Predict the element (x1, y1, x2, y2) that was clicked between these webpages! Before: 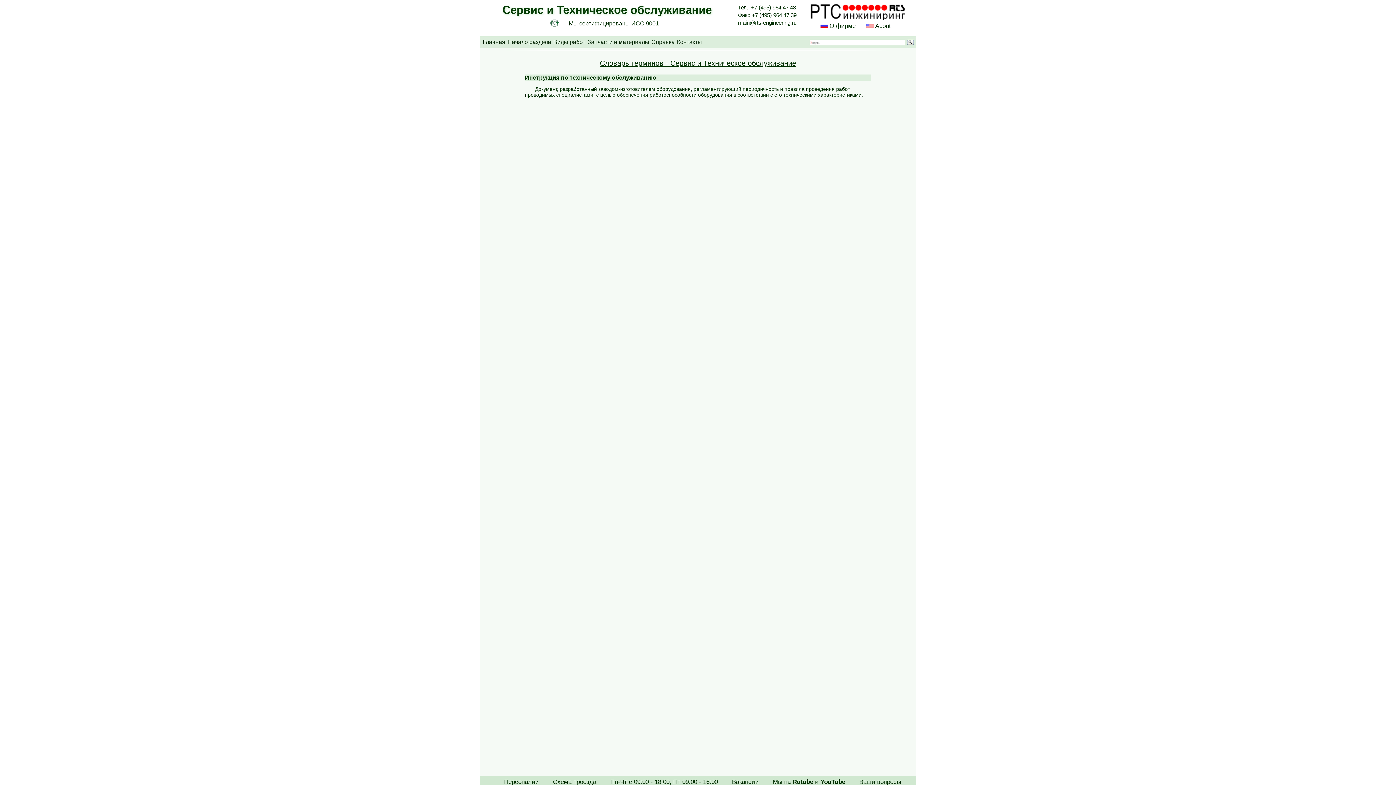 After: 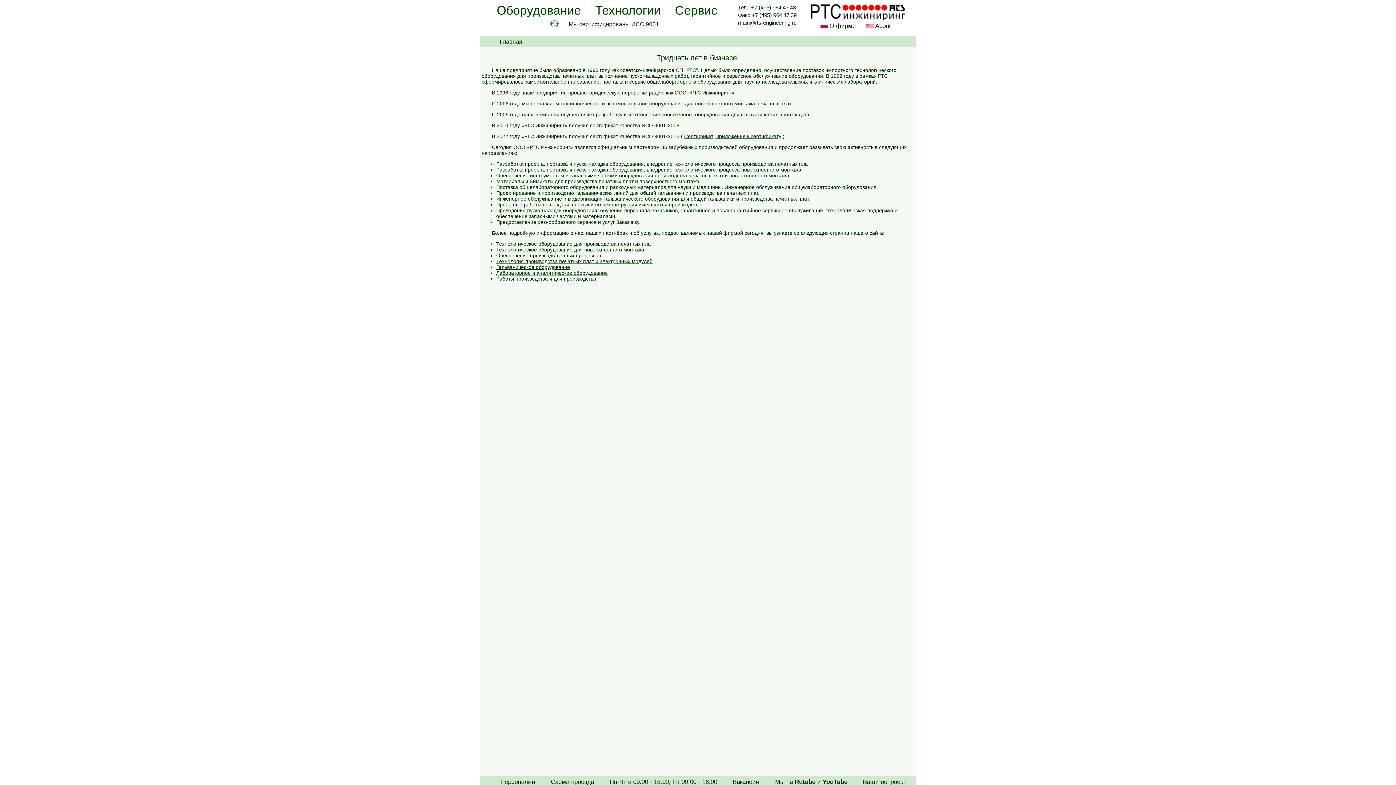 Action: label: О фирме bbox: (829, 22, 855, 29)